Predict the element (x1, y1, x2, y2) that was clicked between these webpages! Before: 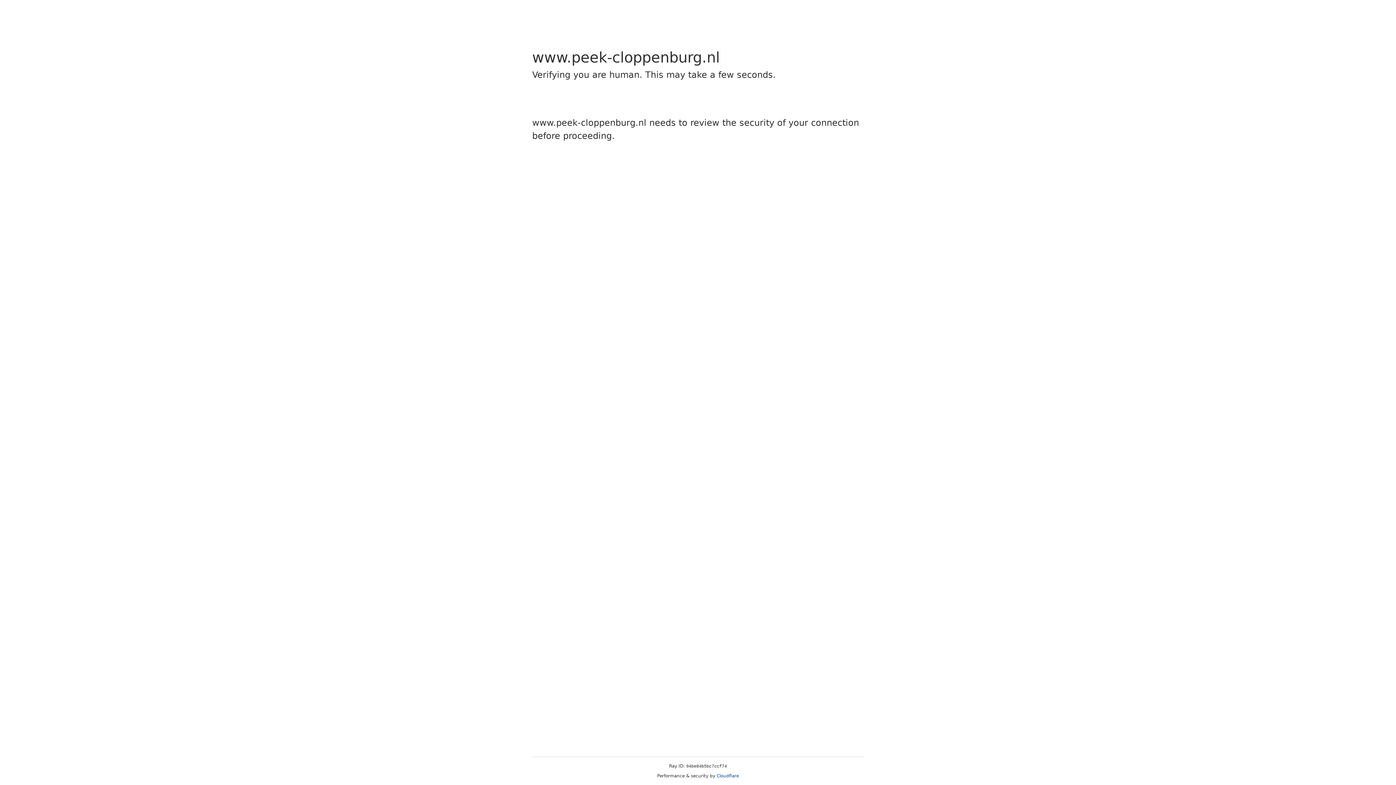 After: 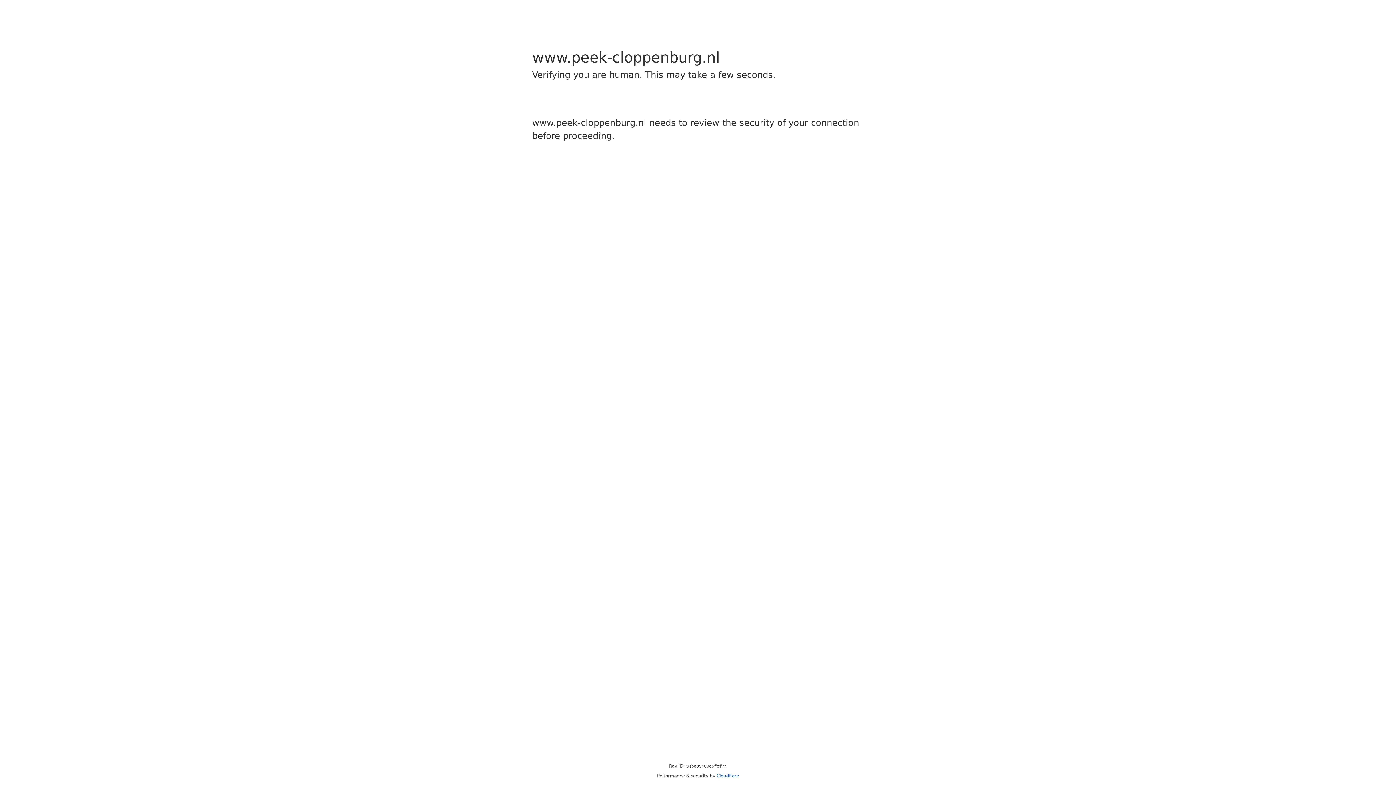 Action: label: Cloudflare bbox: (716, 773, 739, 778)